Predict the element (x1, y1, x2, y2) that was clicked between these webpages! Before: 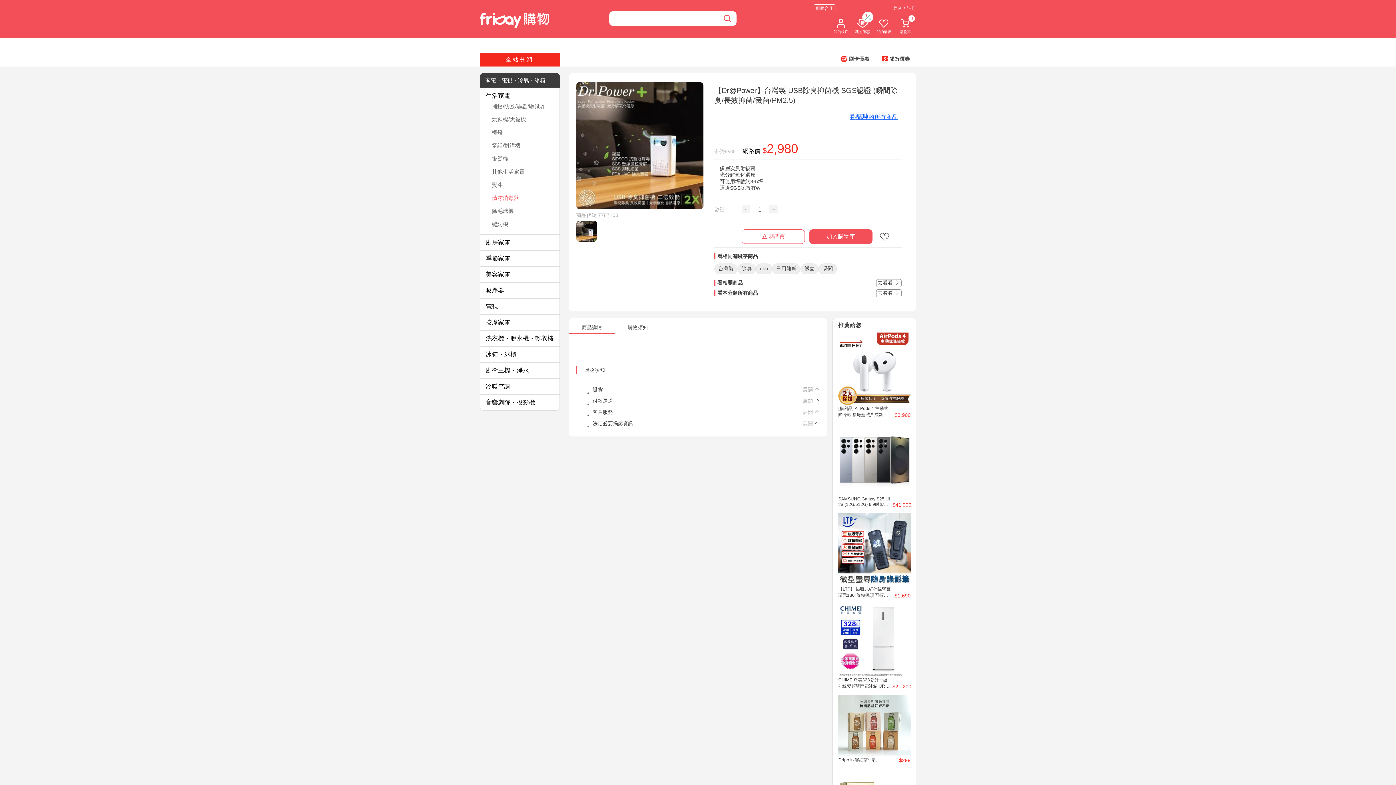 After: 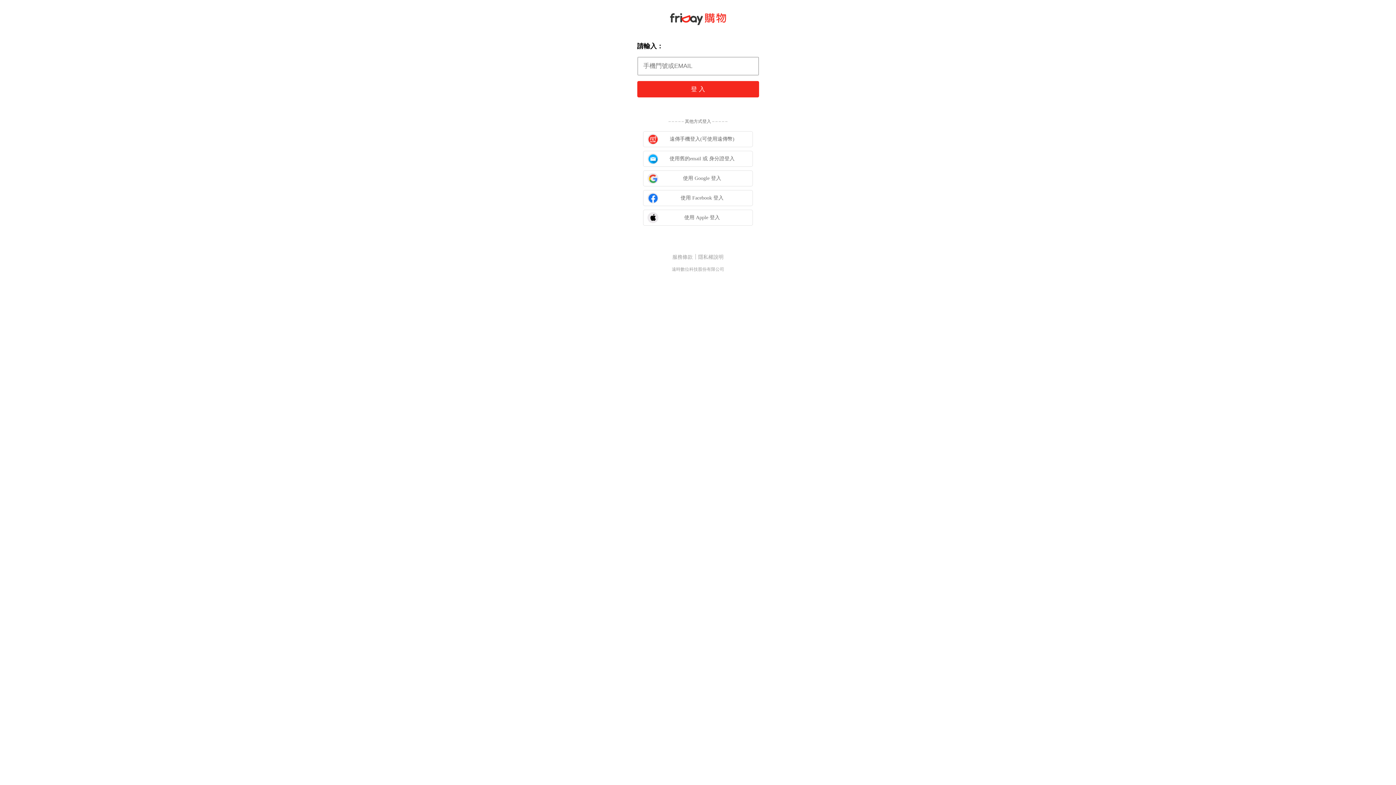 Action: label: 我的帳戶 bbox: (834, 17, 848, 34)